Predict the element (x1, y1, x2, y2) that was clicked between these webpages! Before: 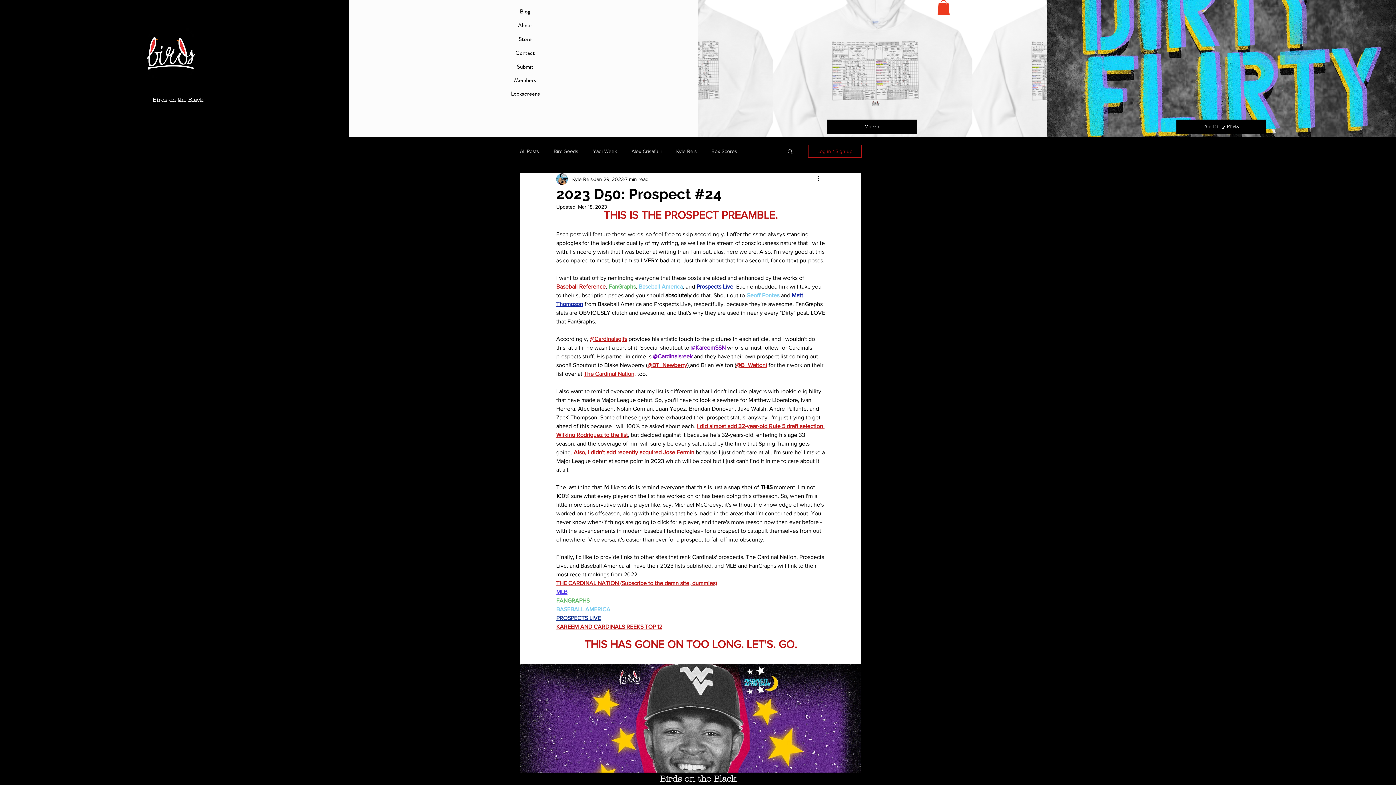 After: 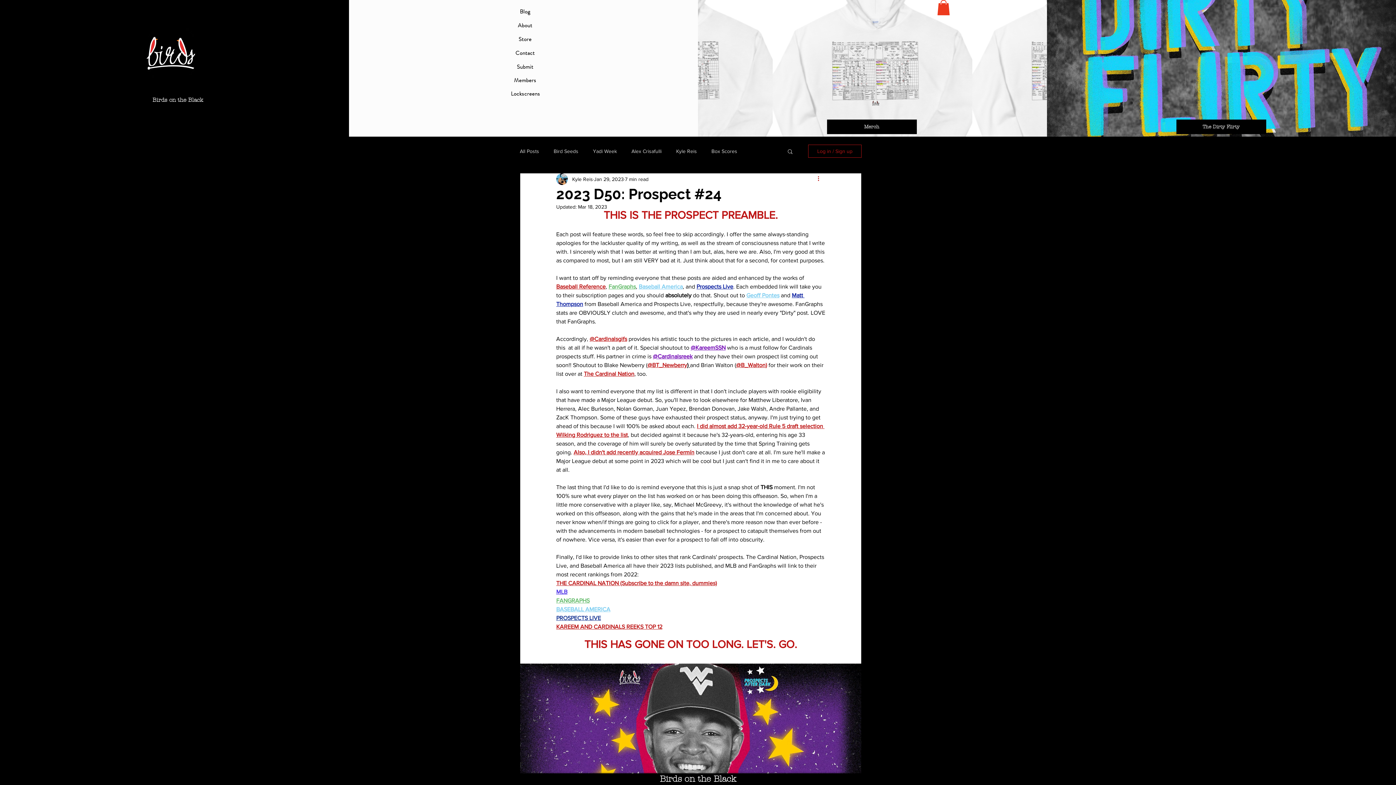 Action: bbox: (816, 174, 825, 183) label: More actions